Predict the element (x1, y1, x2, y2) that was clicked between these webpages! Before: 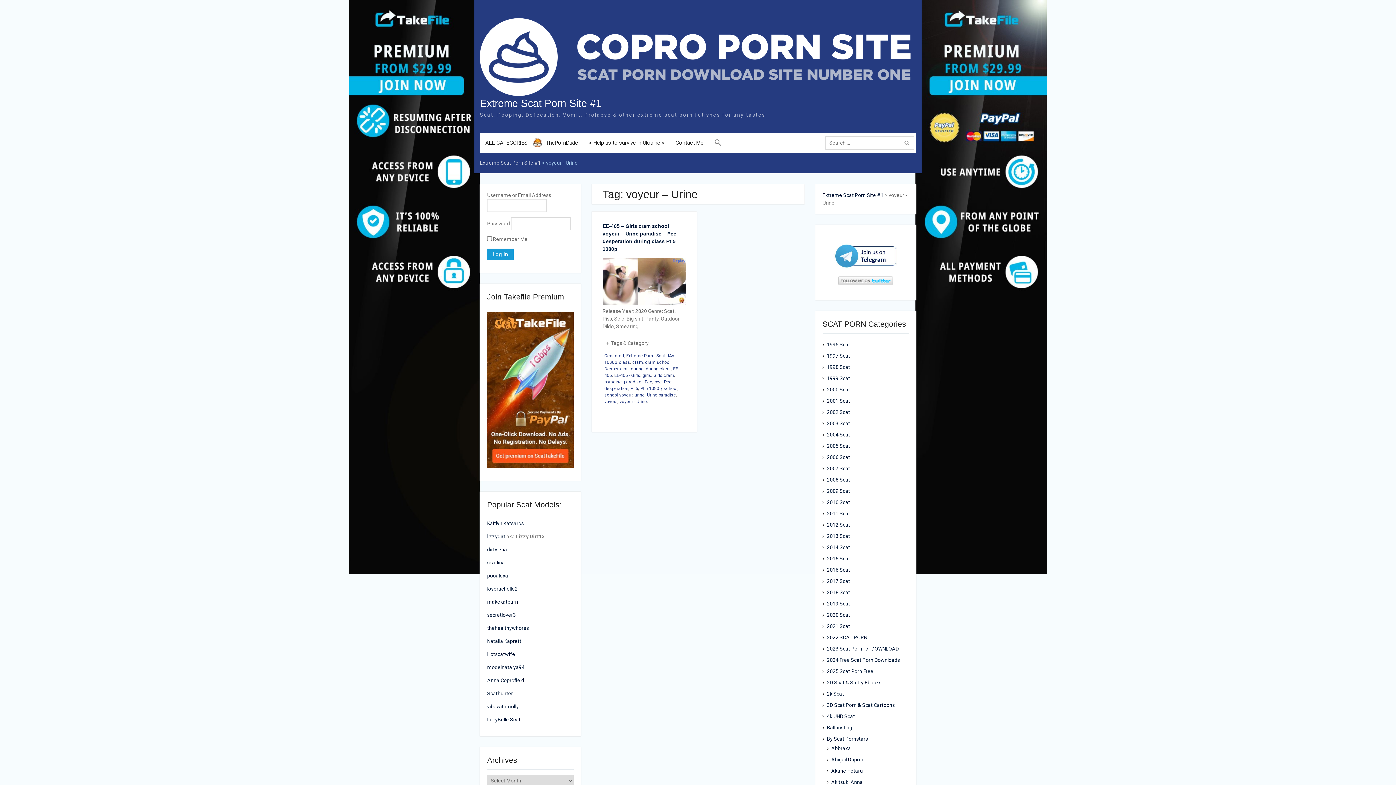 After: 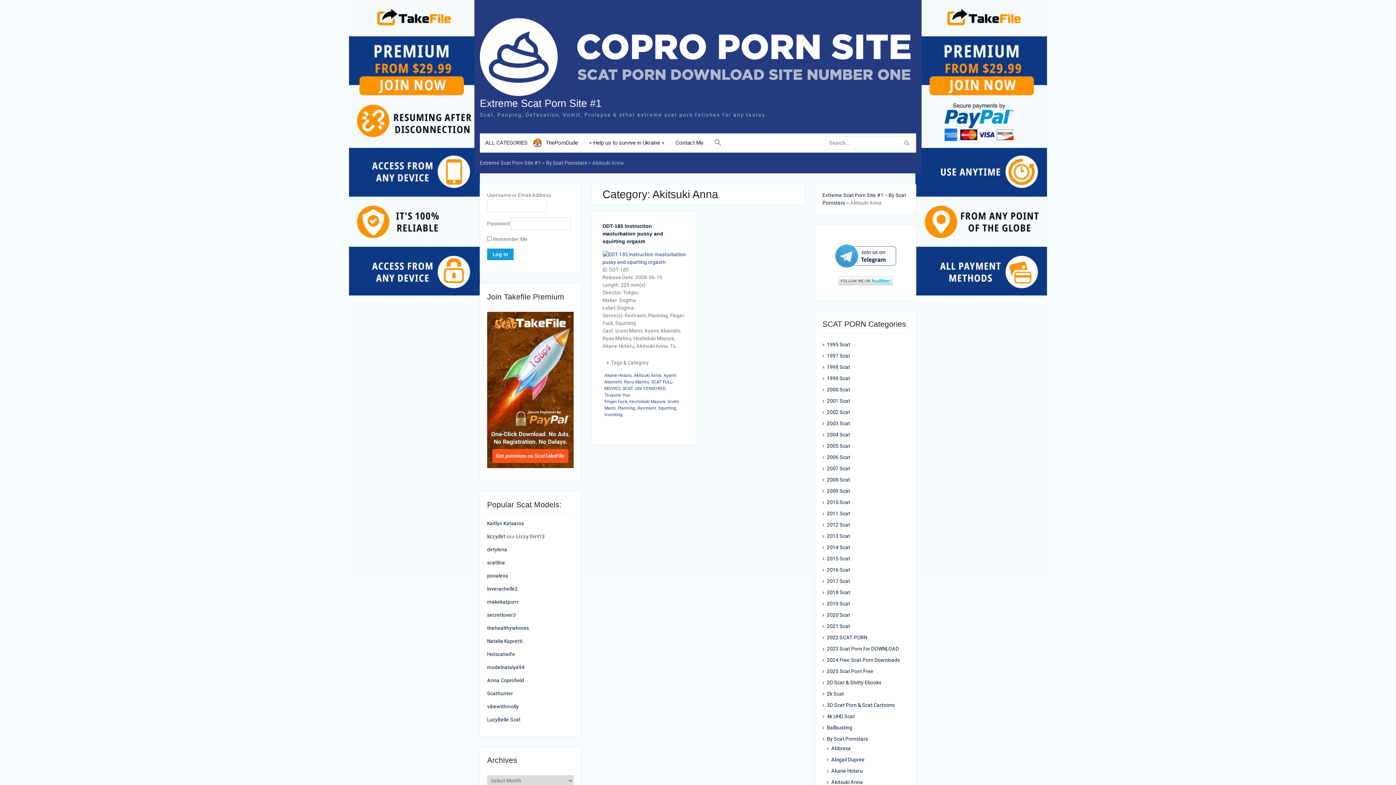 Action: bbox: (831, 779, 897, 786) label: Akitsuki Anna